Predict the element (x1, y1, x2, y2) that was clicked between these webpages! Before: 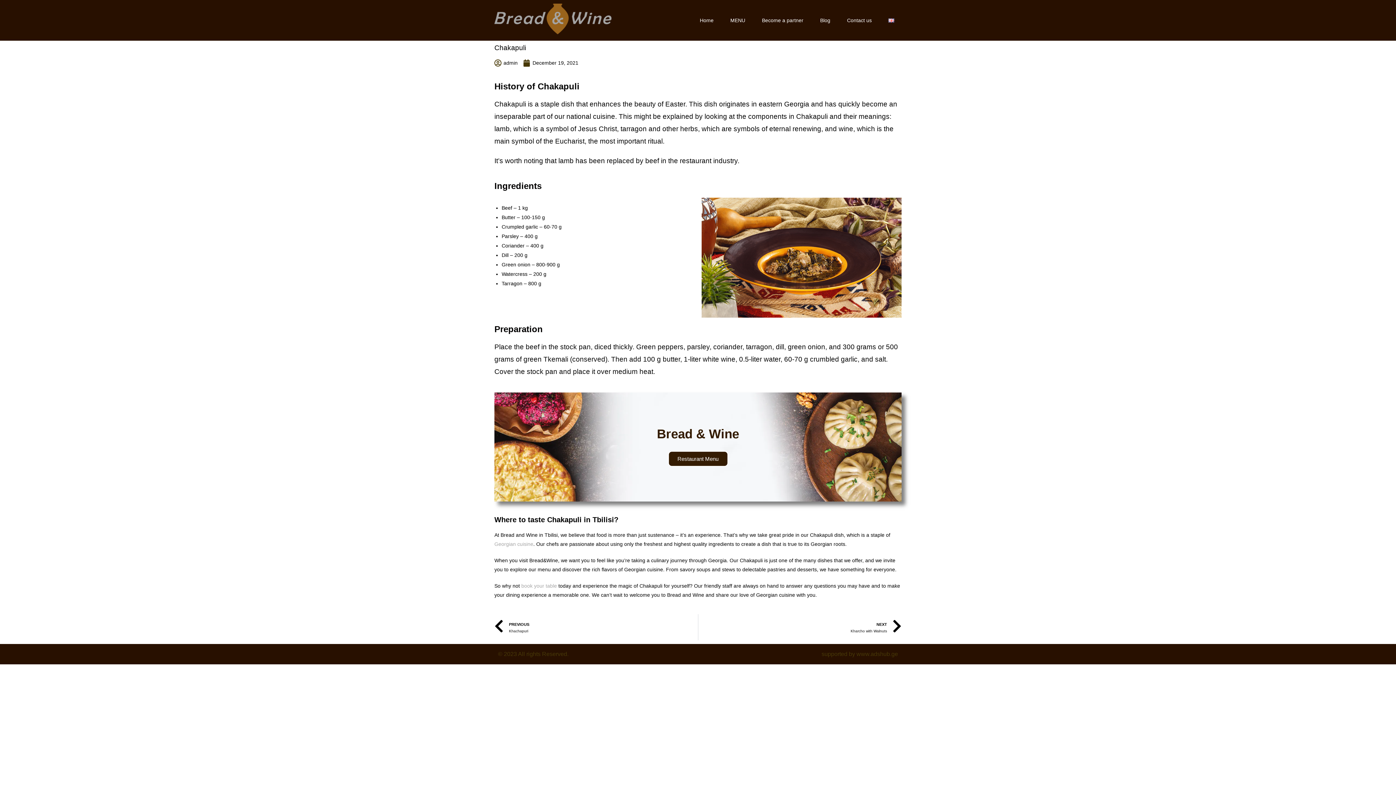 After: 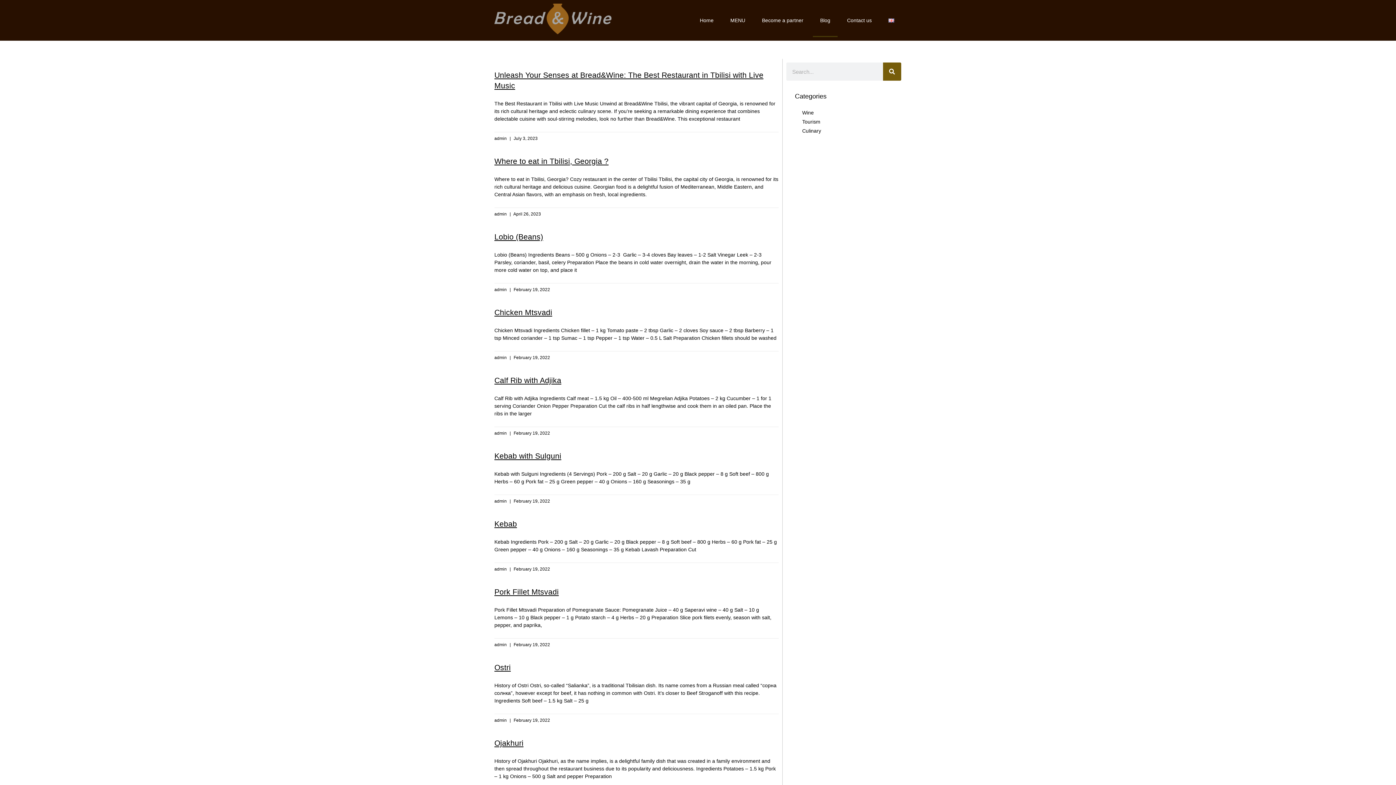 Action: bbox: (813, 3, 837, 37) label: Blog